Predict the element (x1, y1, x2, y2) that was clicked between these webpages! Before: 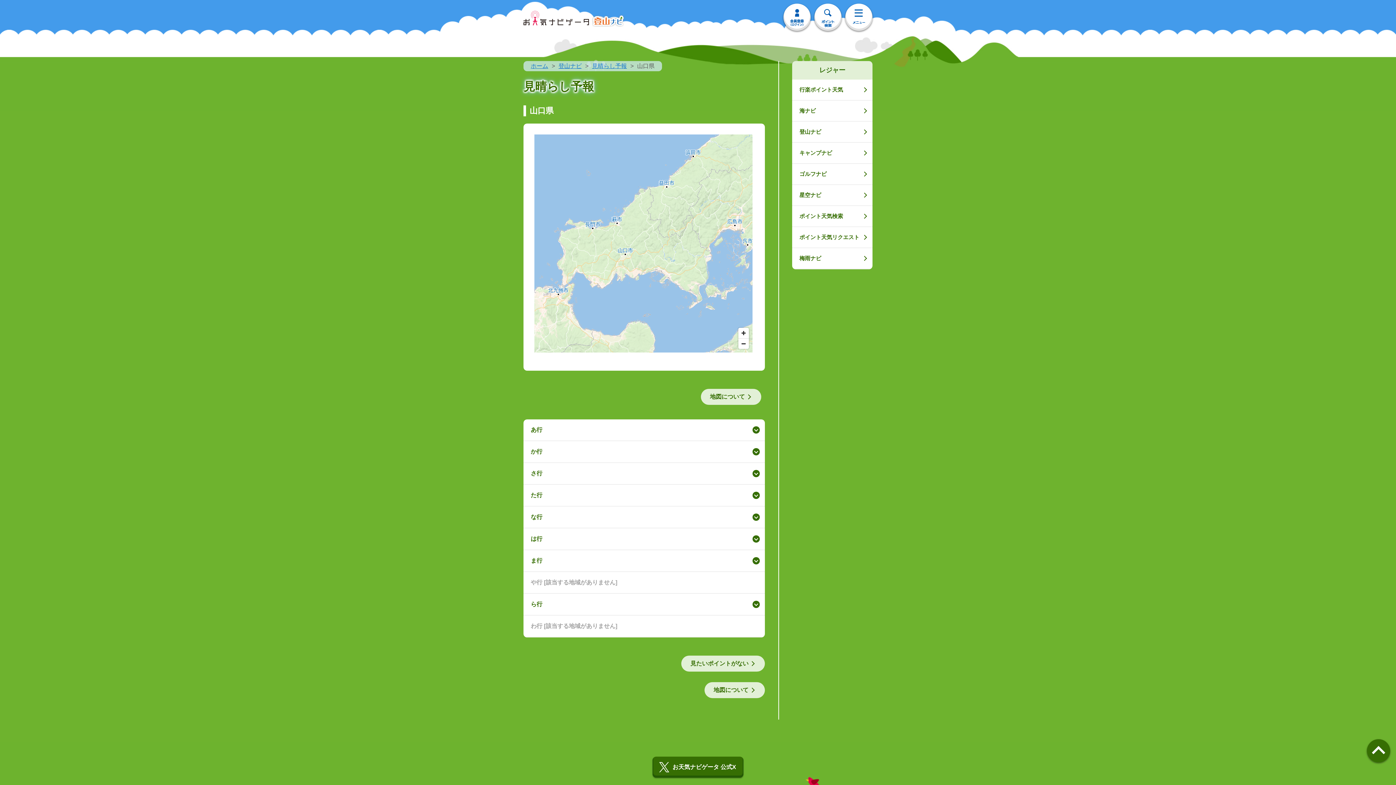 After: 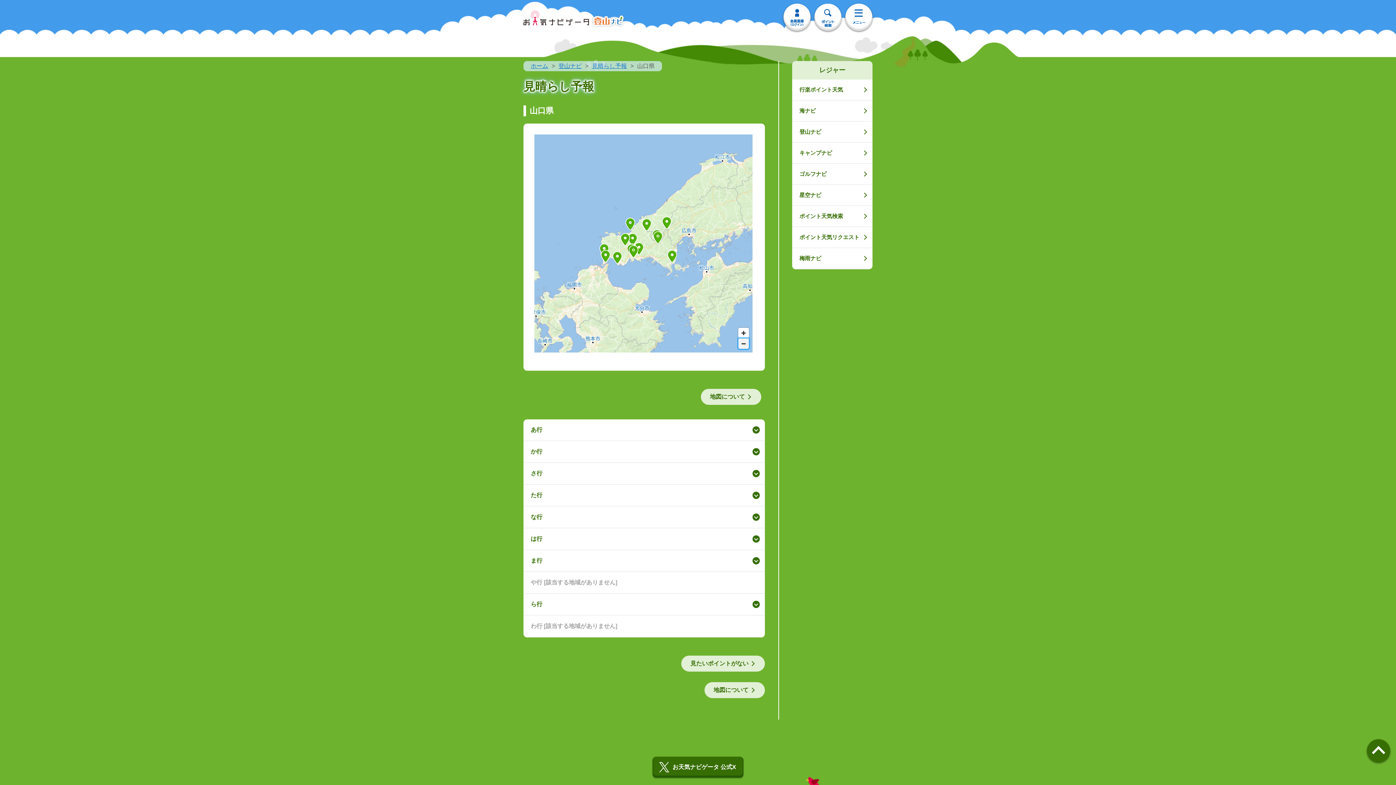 Action: bbox: (738, 338, 749, 349) label: Zoom out